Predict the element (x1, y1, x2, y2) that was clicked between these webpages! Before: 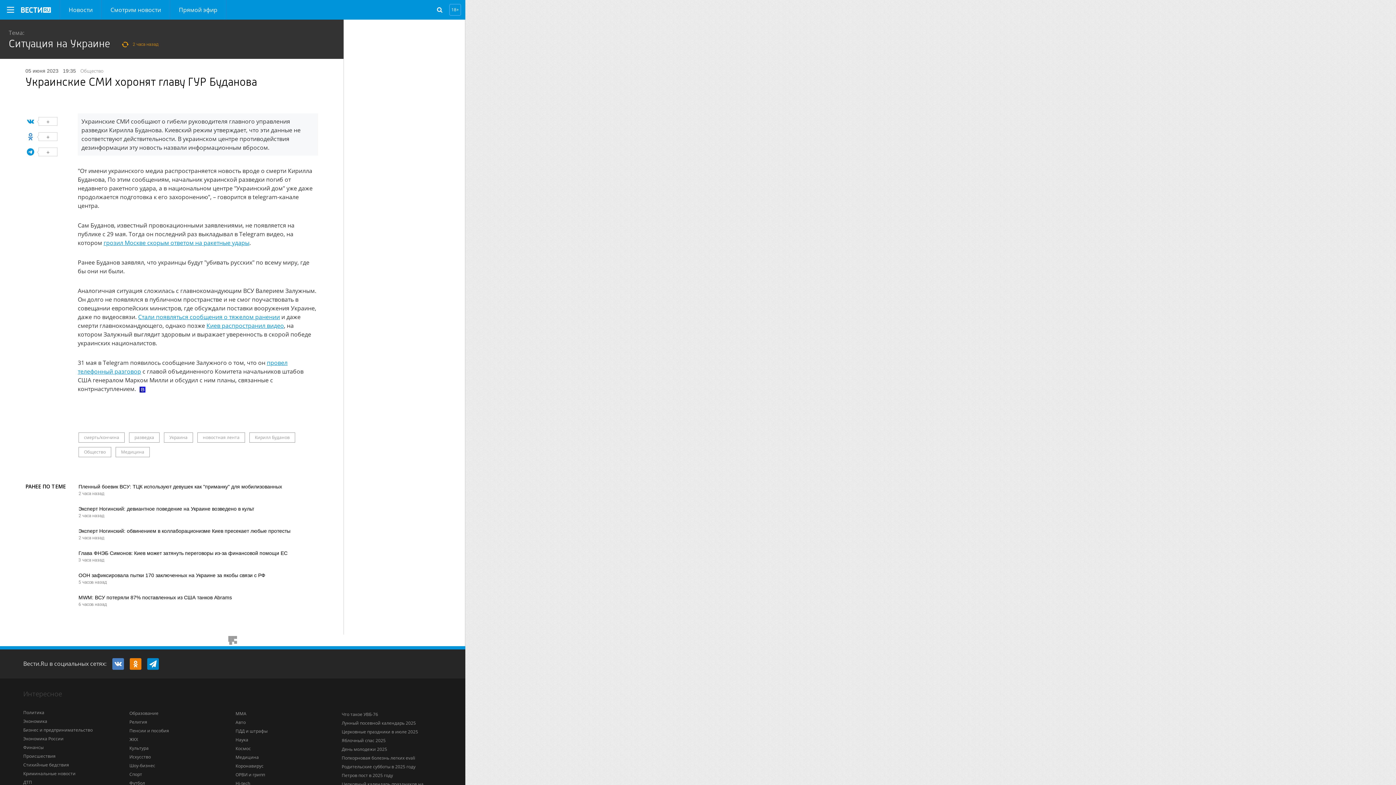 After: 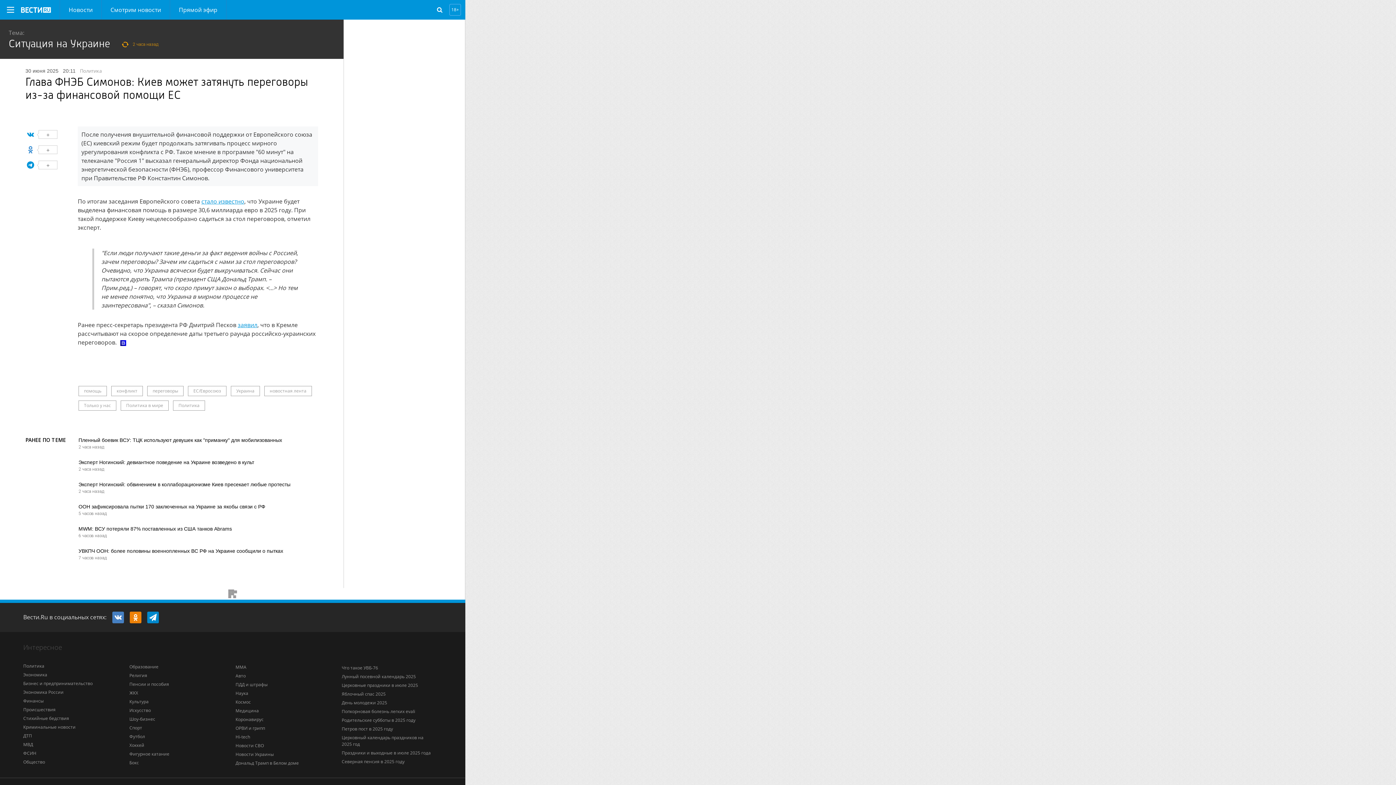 Action: bbox: (78, 550, 287, 556) label: Глава ФНЭБ Симонов: Киев может затянуть переговоры из-за финансовой помощи ЕС